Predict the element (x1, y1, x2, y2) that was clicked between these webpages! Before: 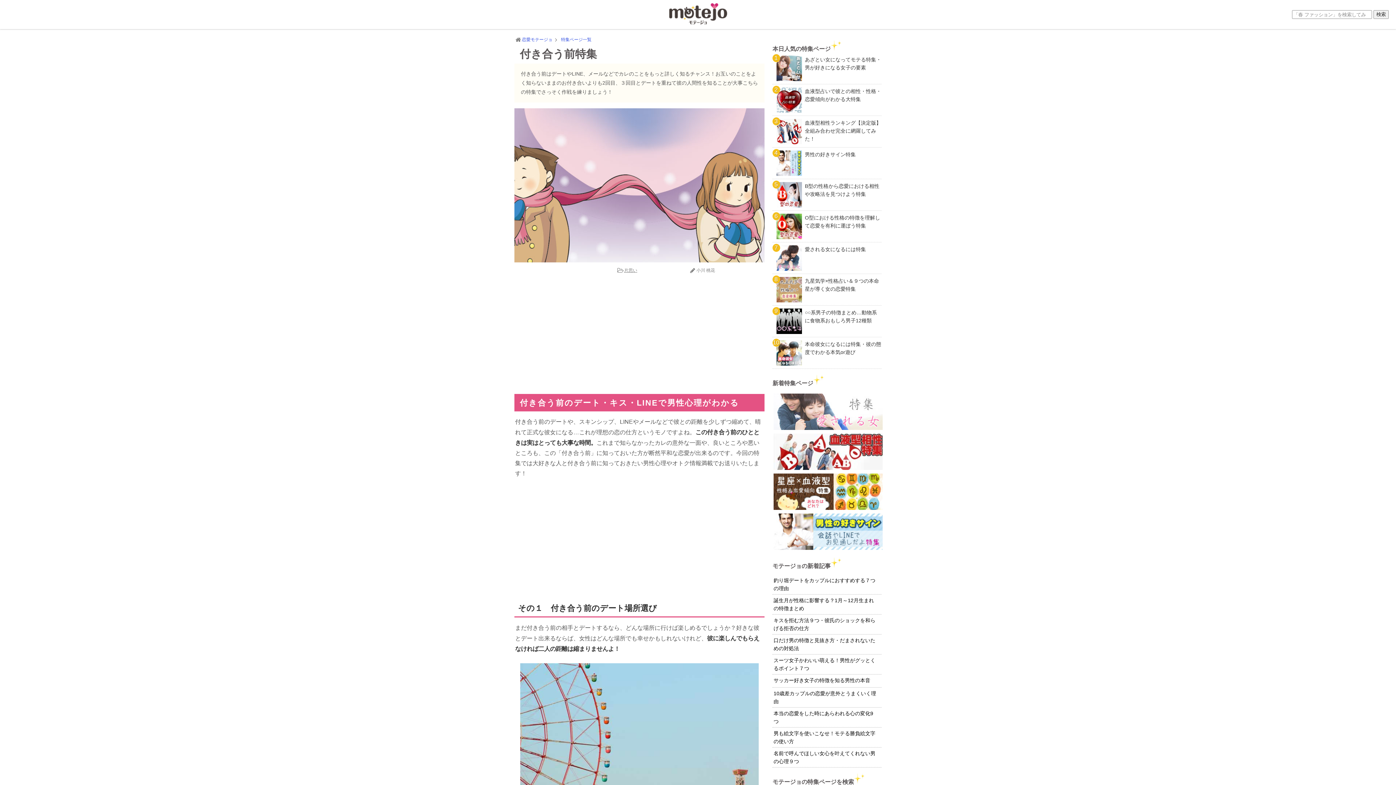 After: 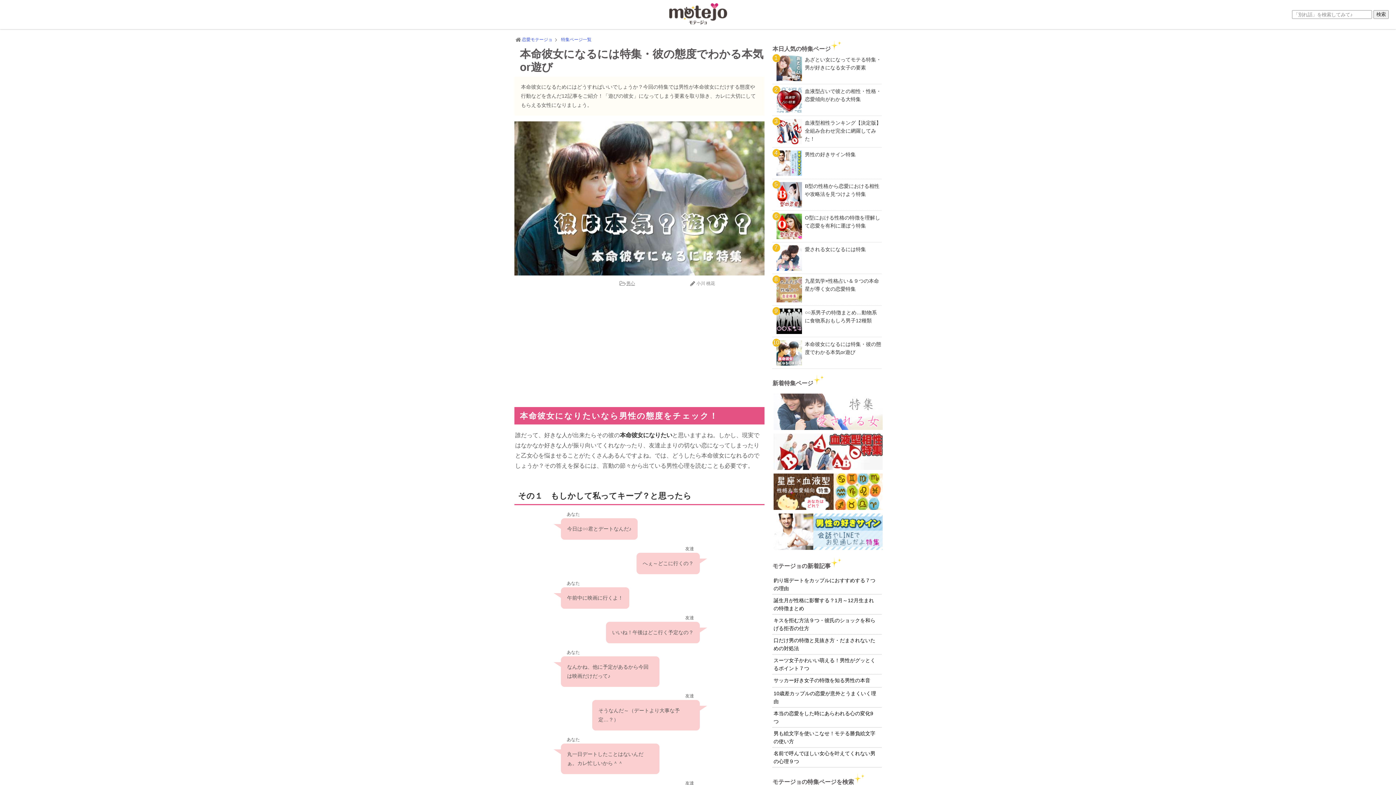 Action: bbox: (776, 340, 802, 346)